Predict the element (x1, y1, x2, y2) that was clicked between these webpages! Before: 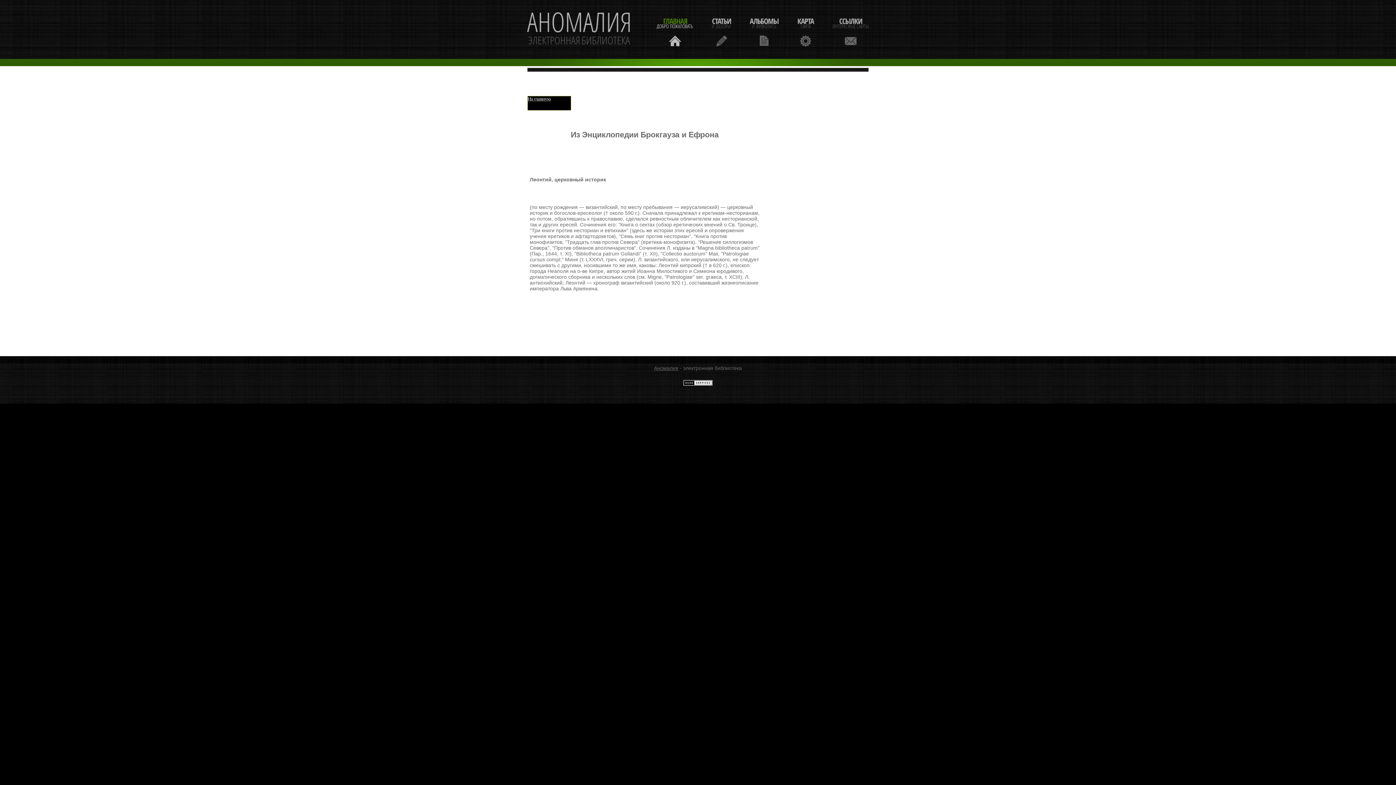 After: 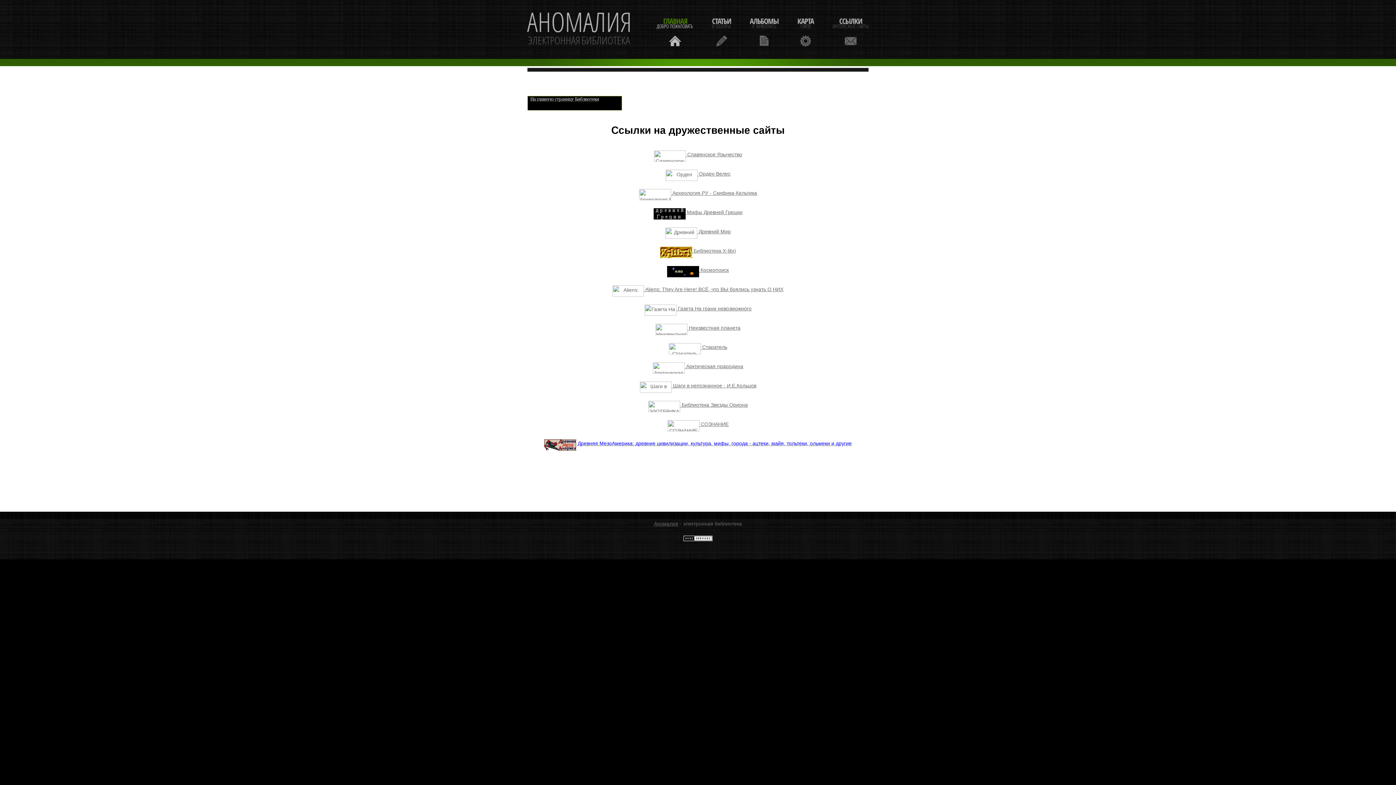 Action: bbox: (832, 17, 869, 46) label: ССЫЛКИ
ИНТЕРЕСНЫЕ
САЙТЫ